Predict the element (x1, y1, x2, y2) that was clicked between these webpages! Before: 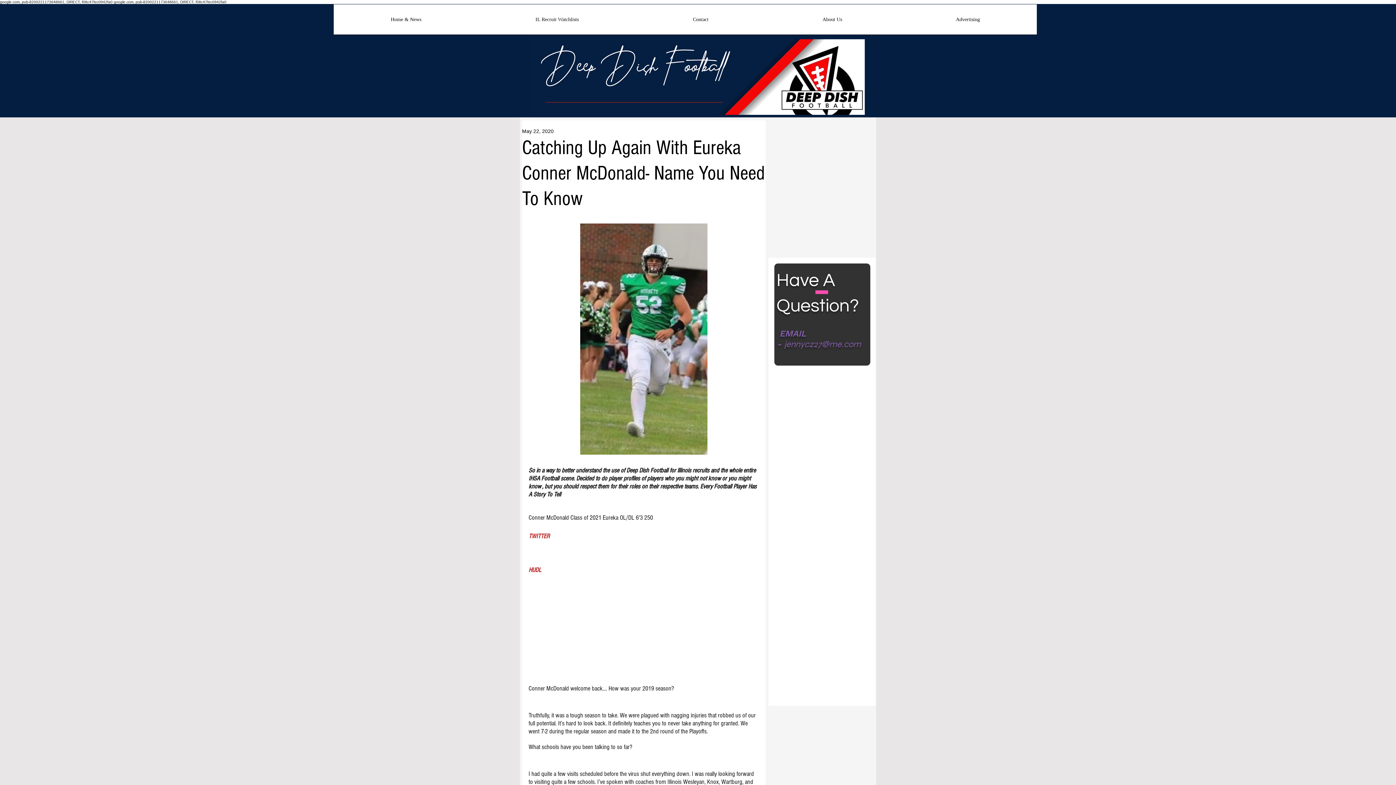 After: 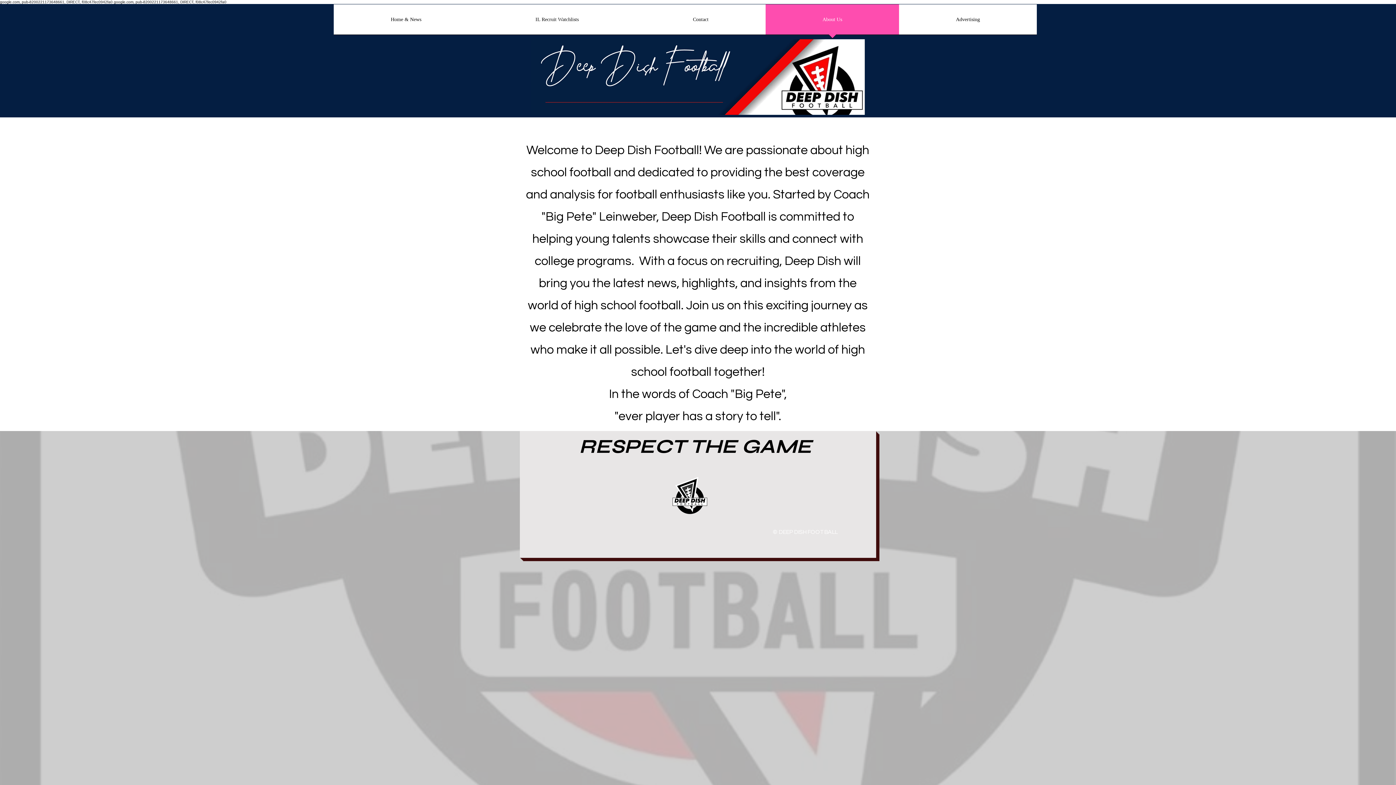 Action: label: About Us bbox: (765, 4, 899, 39)